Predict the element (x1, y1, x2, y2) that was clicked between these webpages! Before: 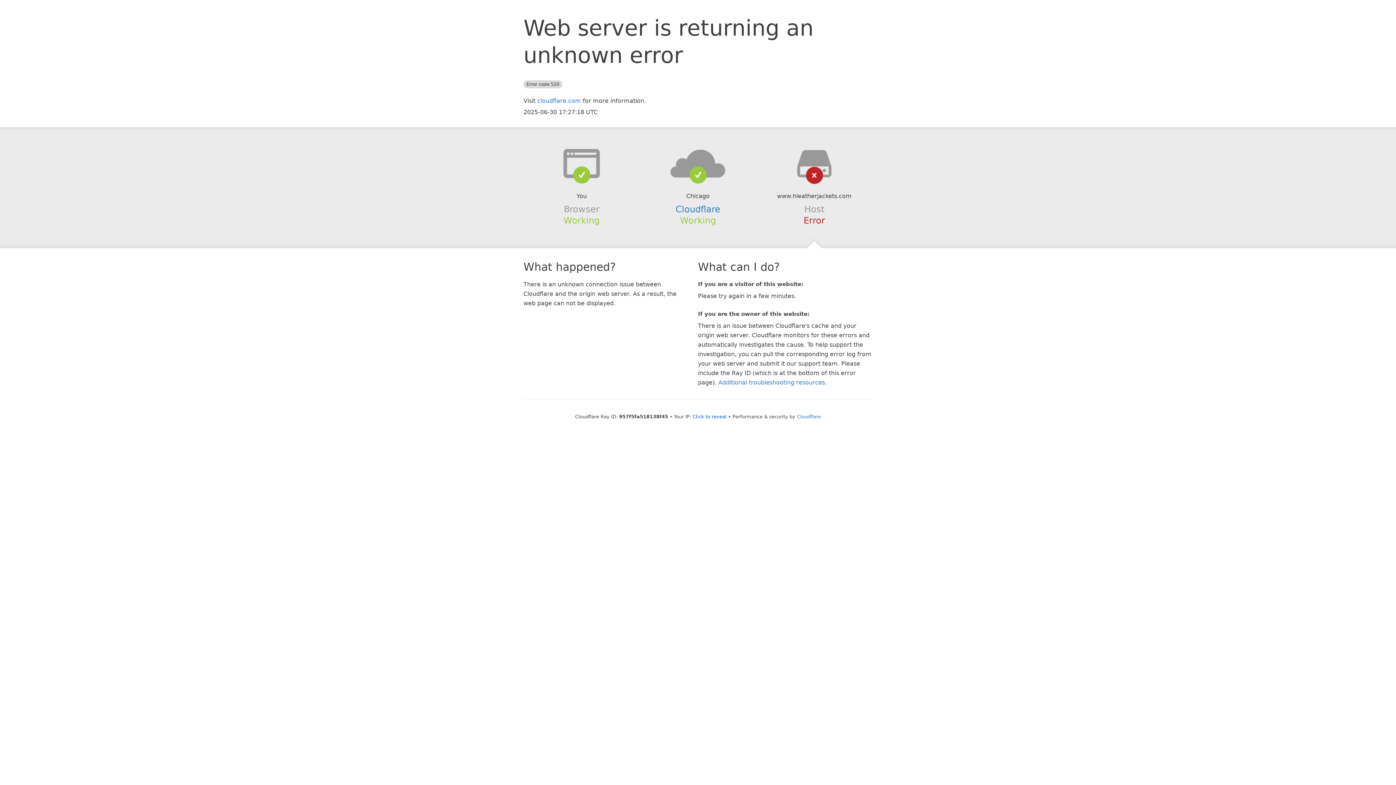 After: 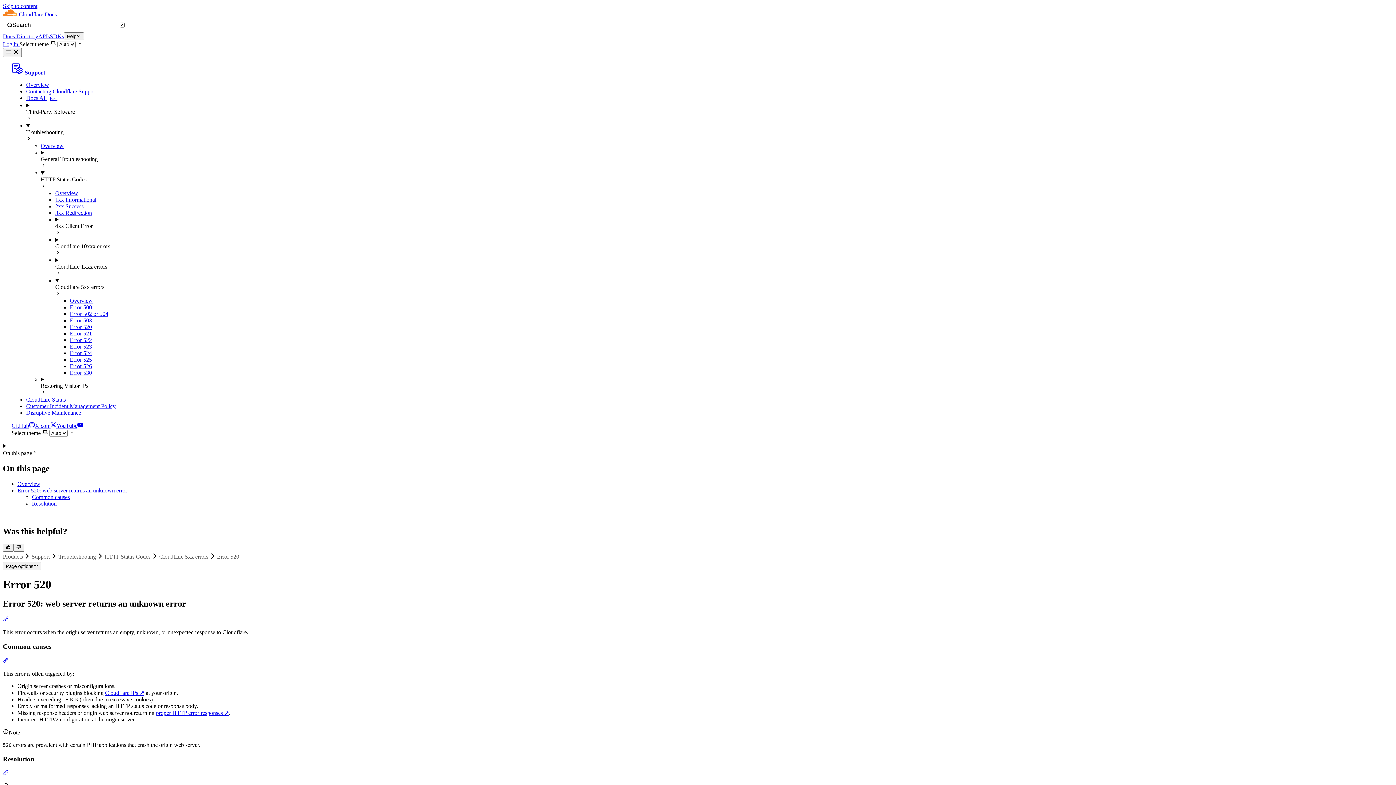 Action: label: Additional troubleshooting resources bbox: (718, 379, 825, 386)